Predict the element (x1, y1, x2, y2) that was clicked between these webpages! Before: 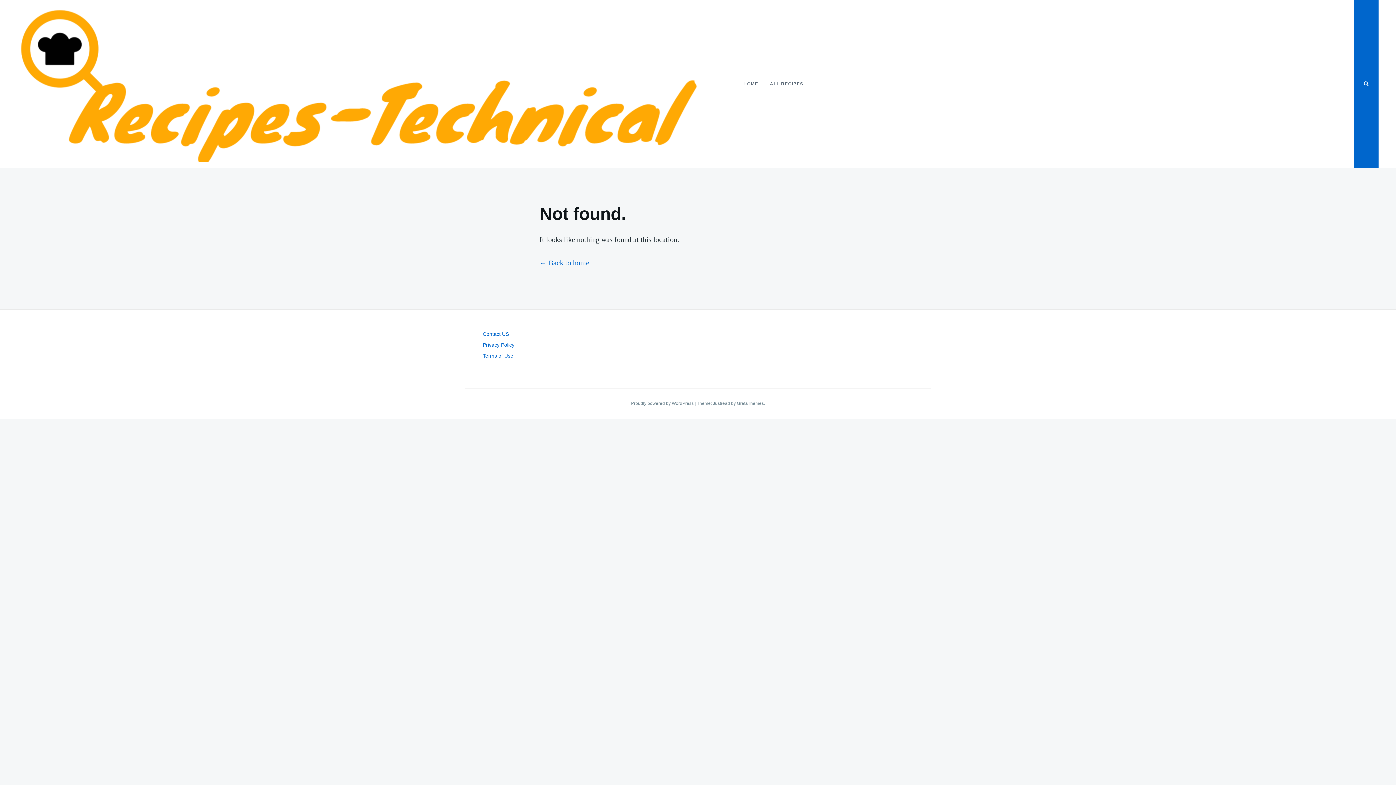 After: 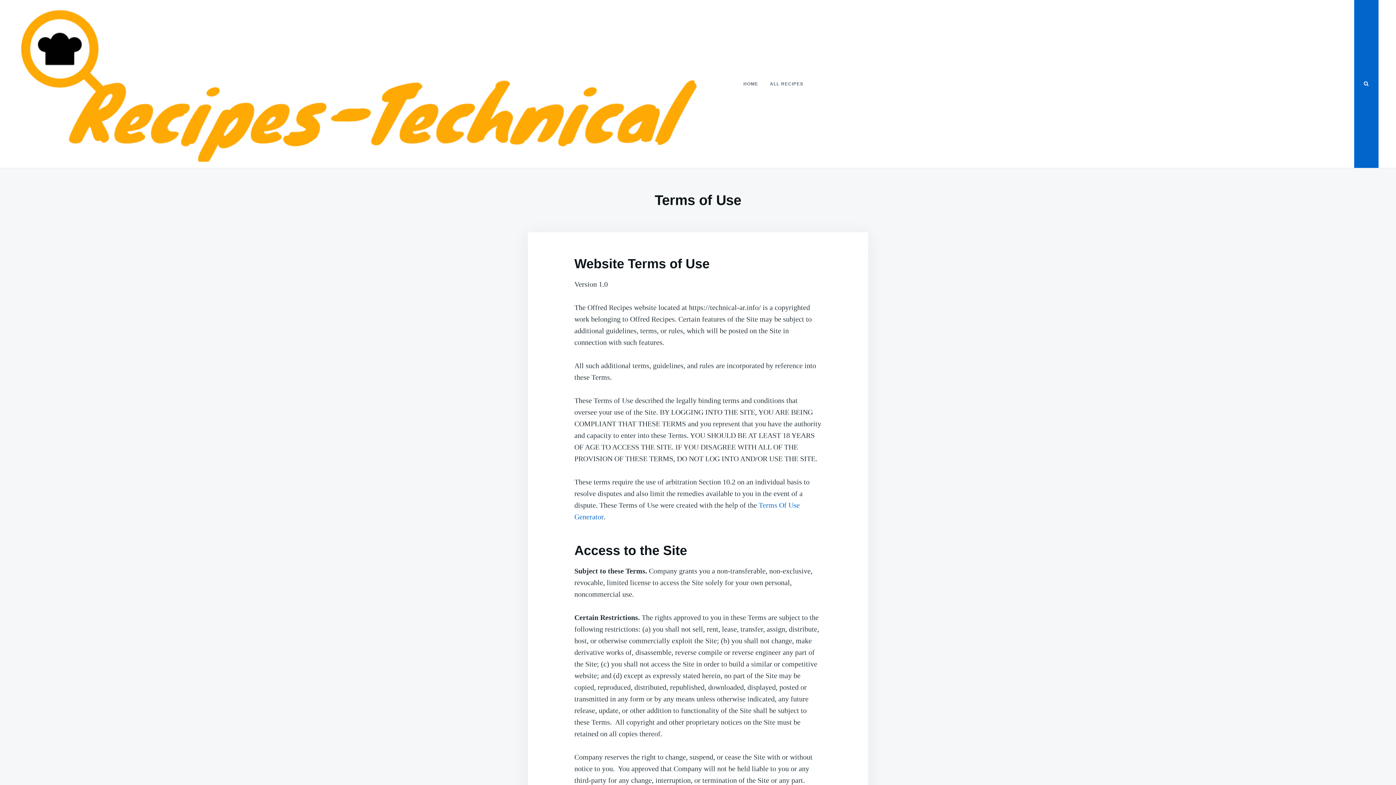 Action: bbox: (482, 353, 513, 358) label: Terms of Use